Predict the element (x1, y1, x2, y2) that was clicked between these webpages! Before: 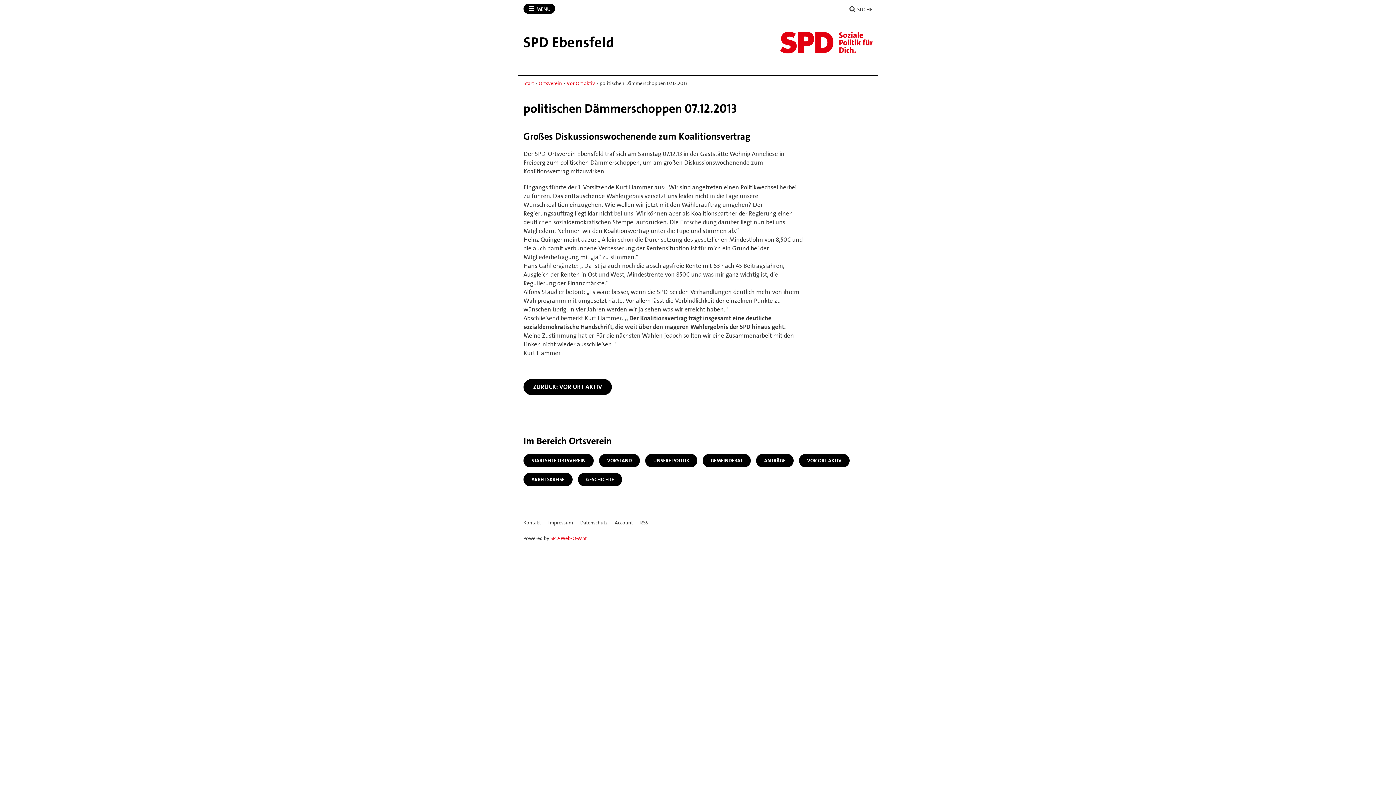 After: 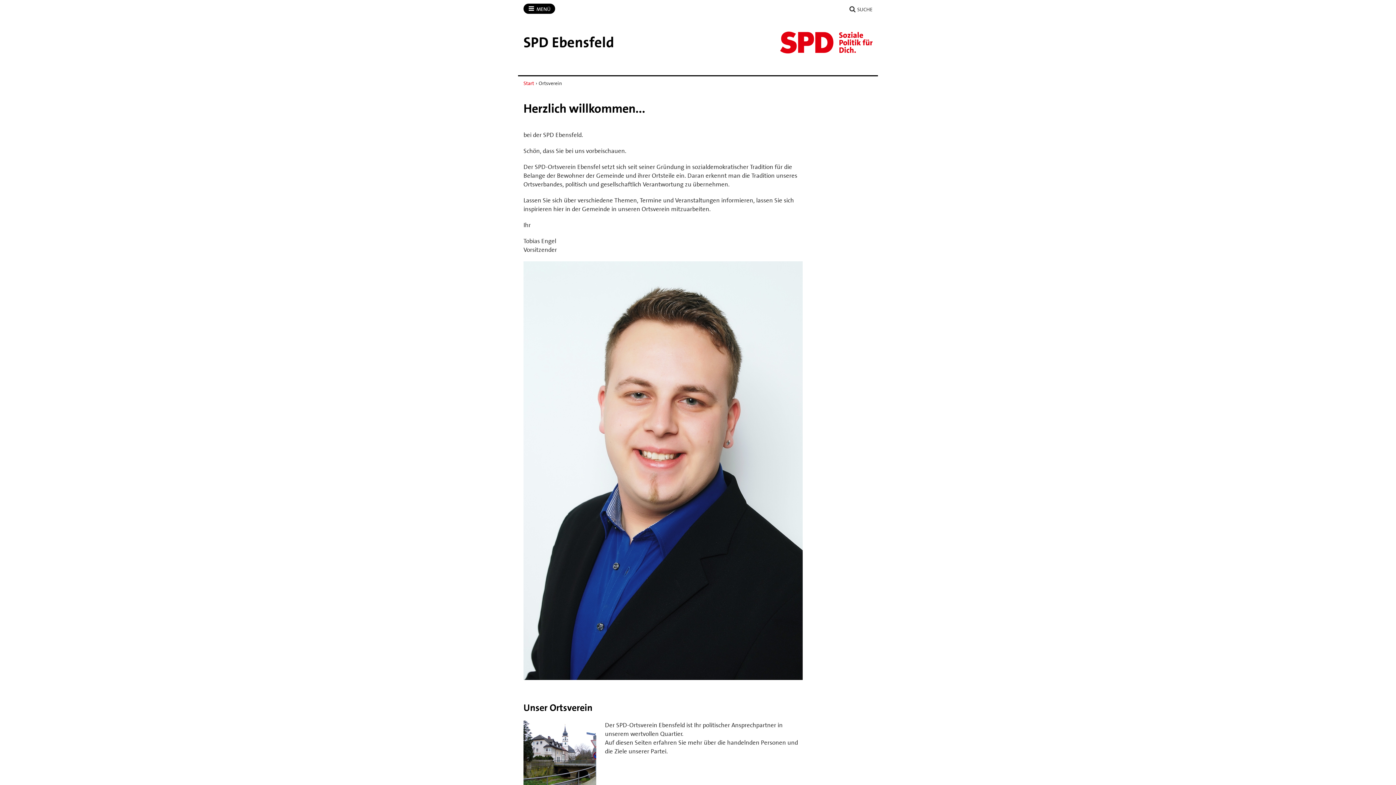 Action: bbox: (523, 454, 593, 467) label: STARTSEITE ORTSVEREIN